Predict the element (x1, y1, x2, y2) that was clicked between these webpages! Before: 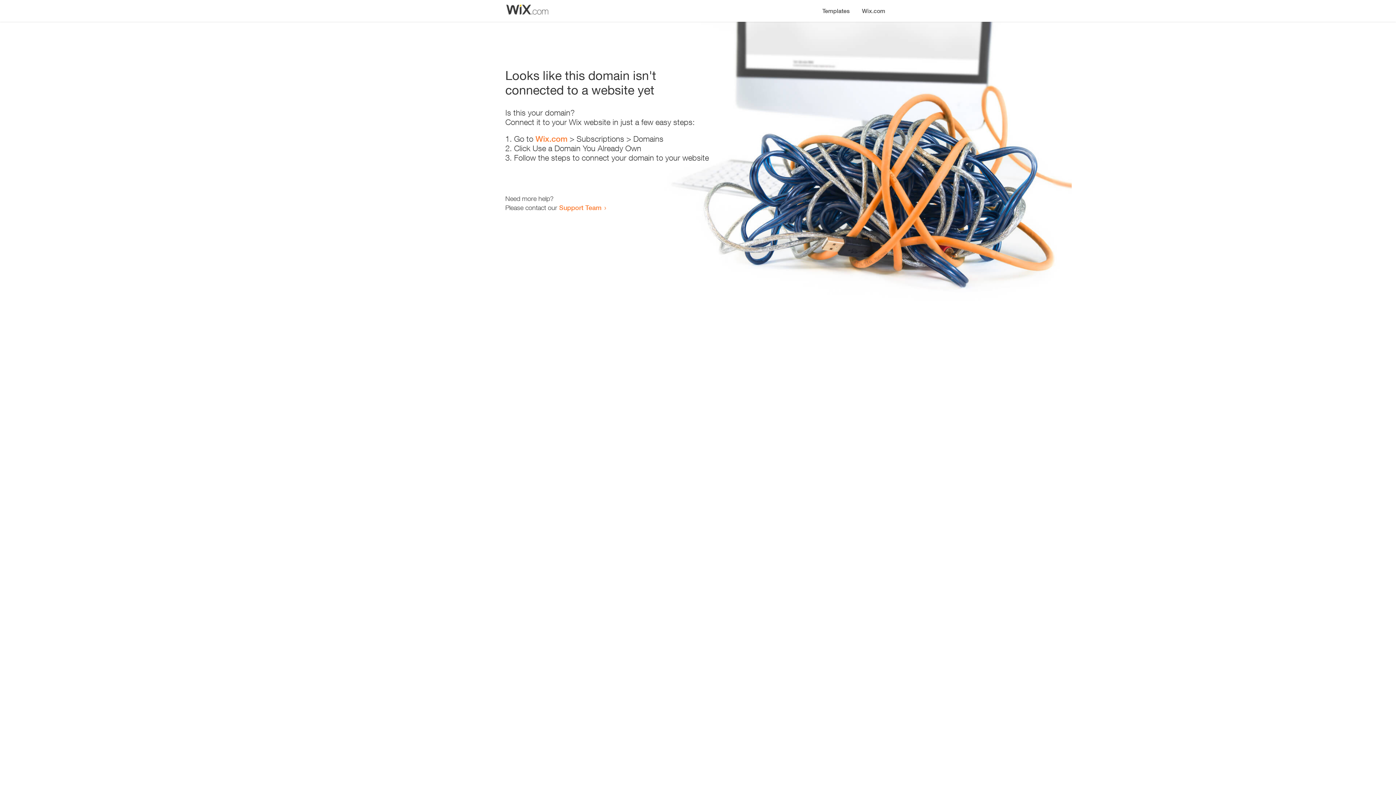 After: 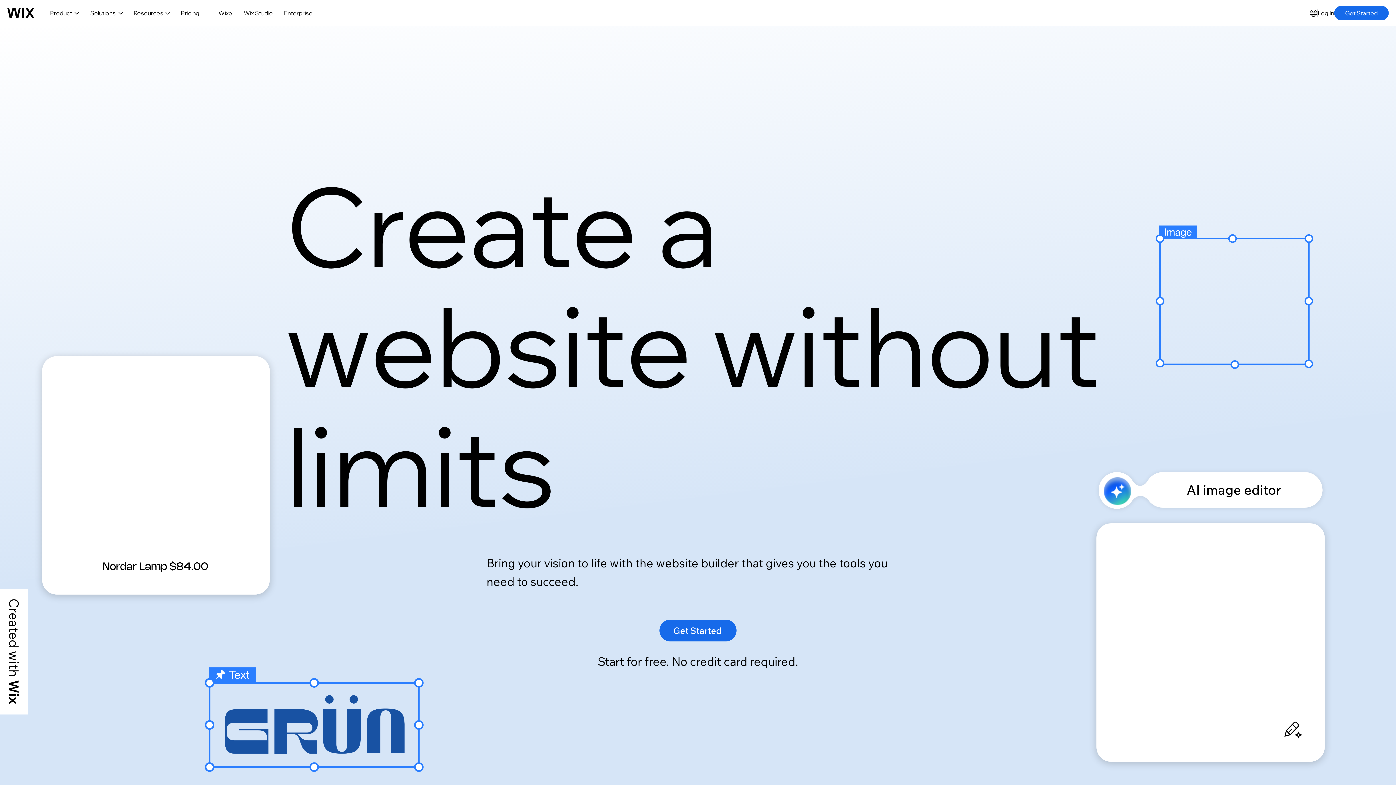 Action: label: Wix.com bbox: (535, 134, 567, 143)